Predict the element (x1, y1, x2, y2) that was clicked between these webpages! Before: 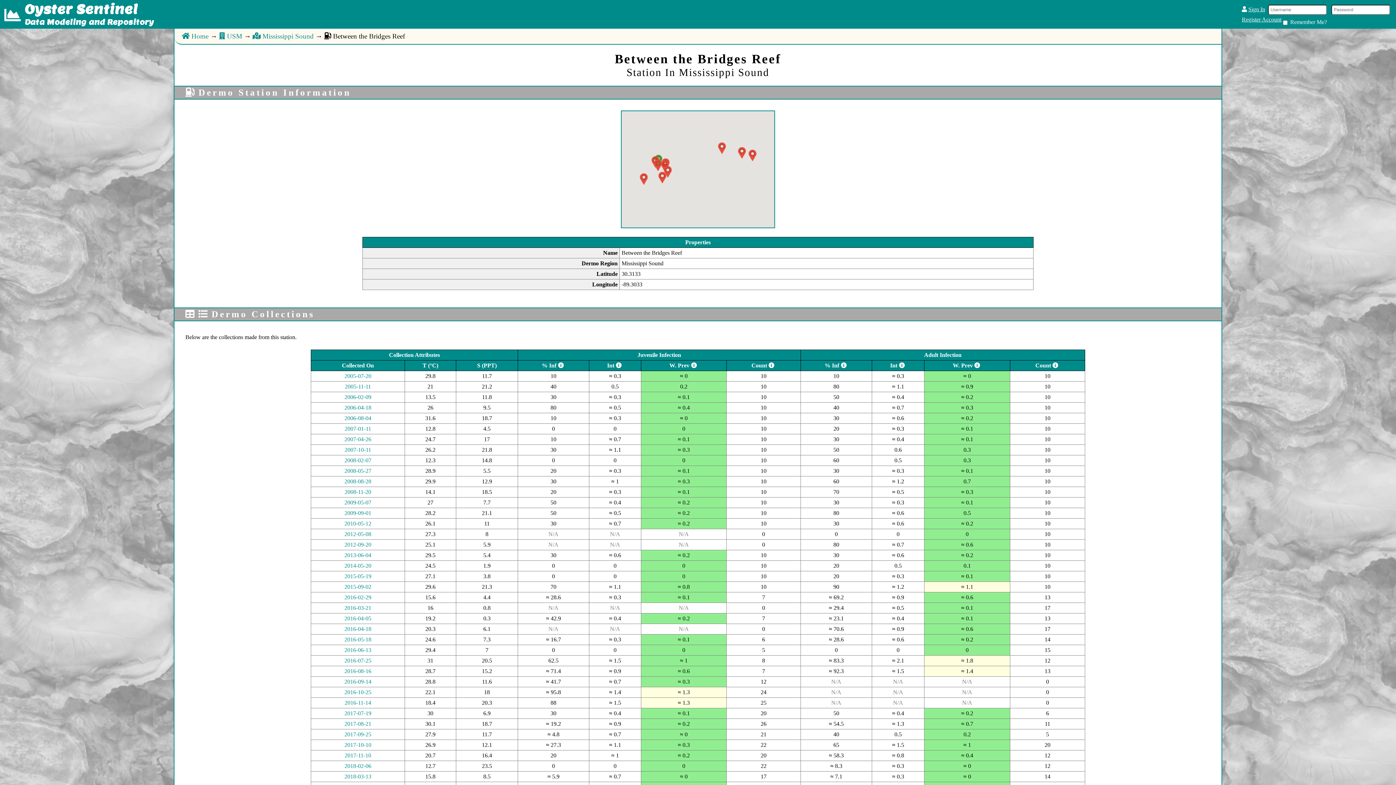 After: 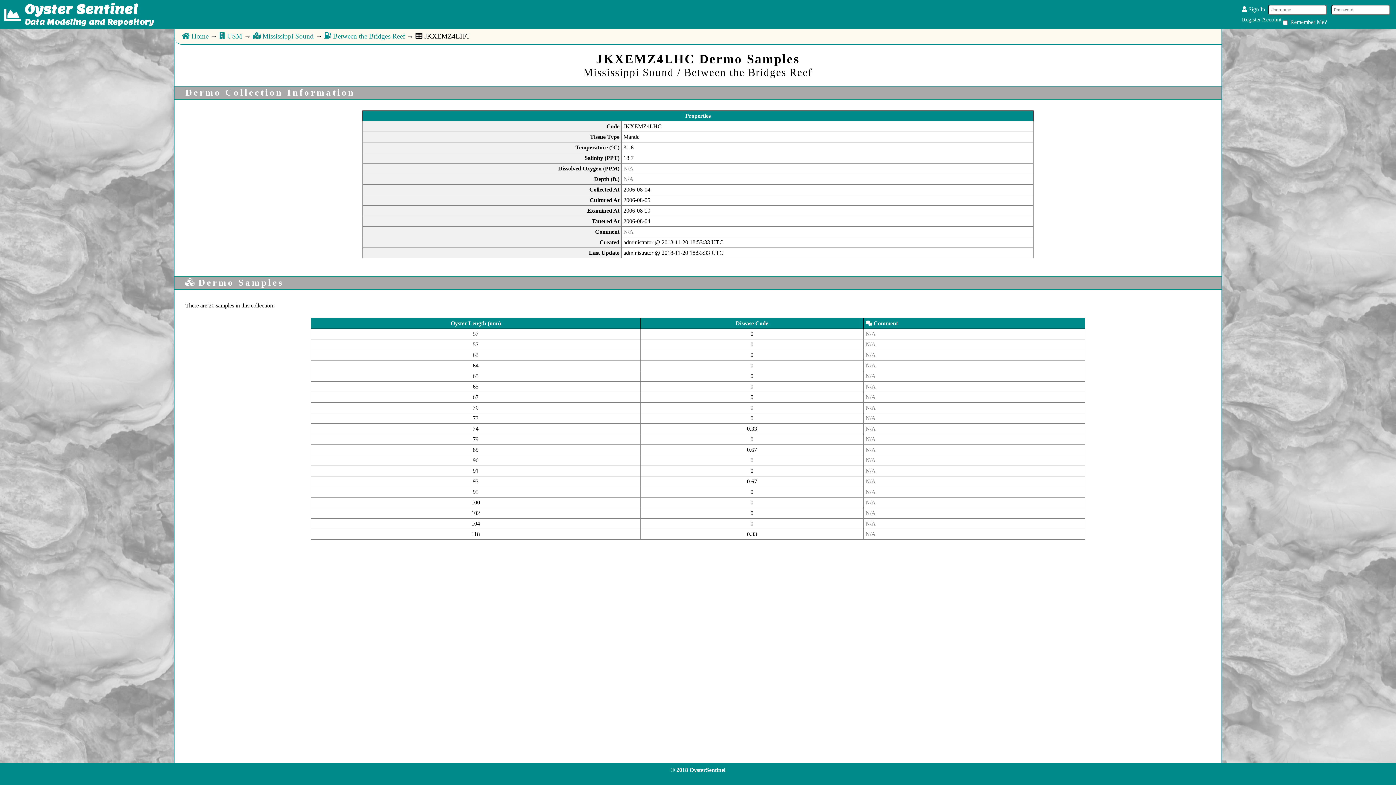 Action: bbox: (344, 415, 371, 421) label: 2006-08-04